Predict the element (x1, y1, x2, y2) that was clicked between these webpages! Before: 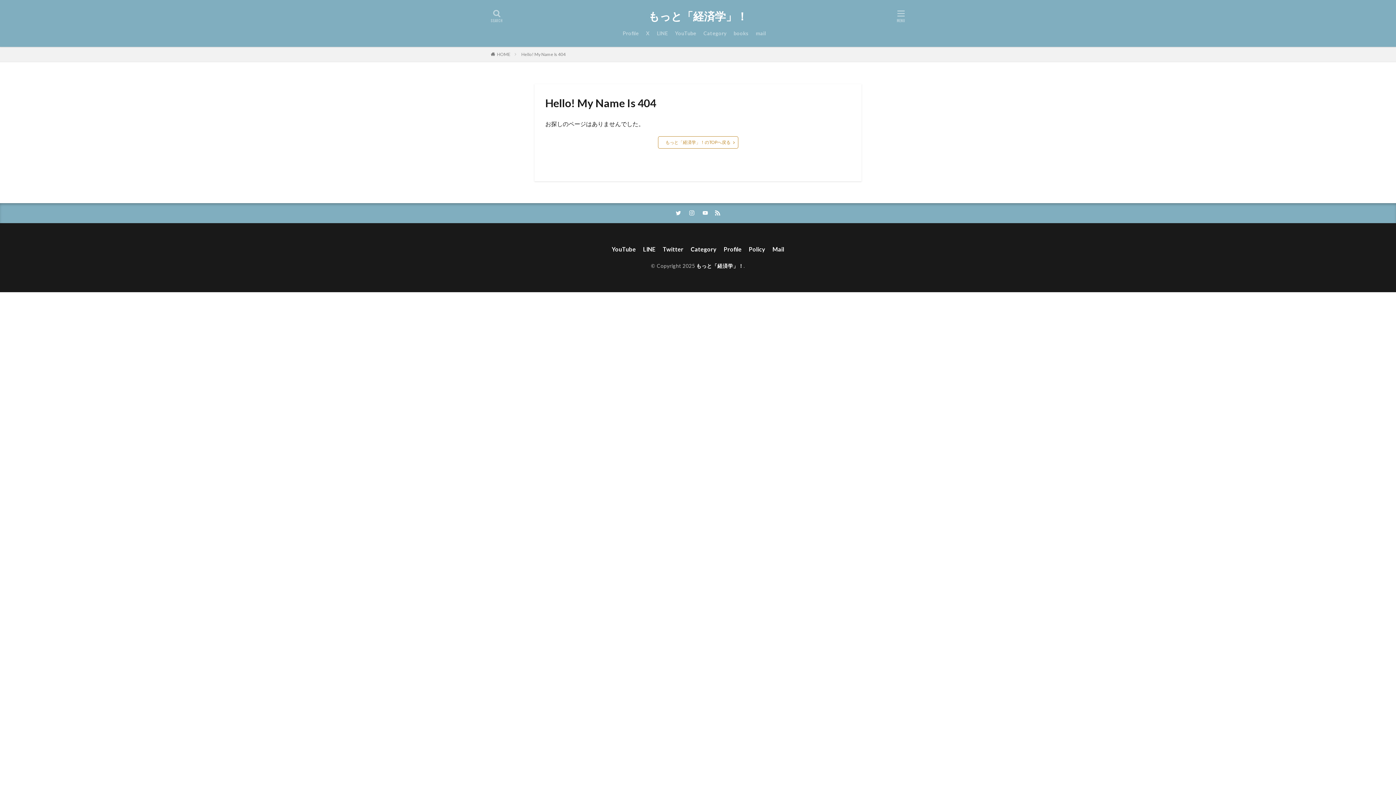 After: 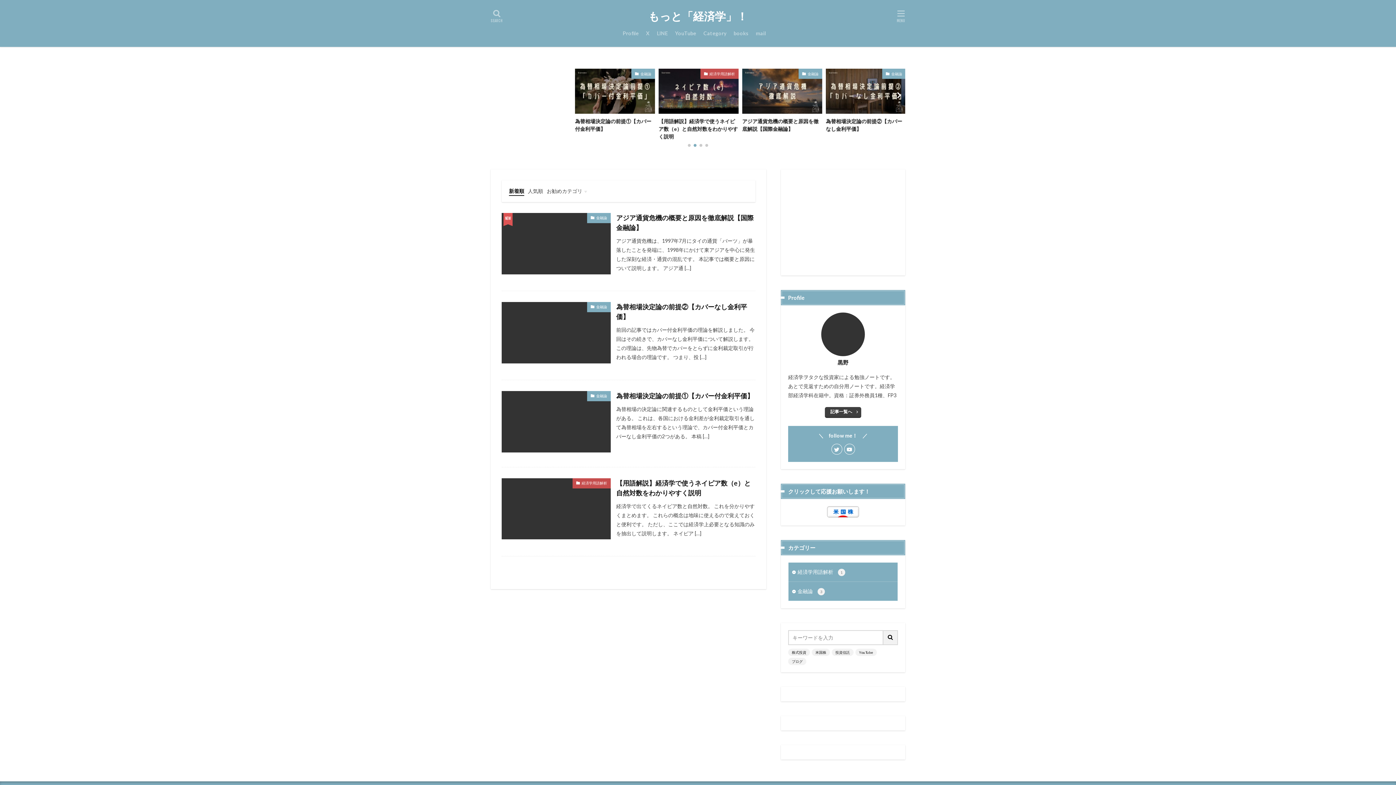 Action: label: もっと「経済学」！ bbox: (648, 10, 747, 21)